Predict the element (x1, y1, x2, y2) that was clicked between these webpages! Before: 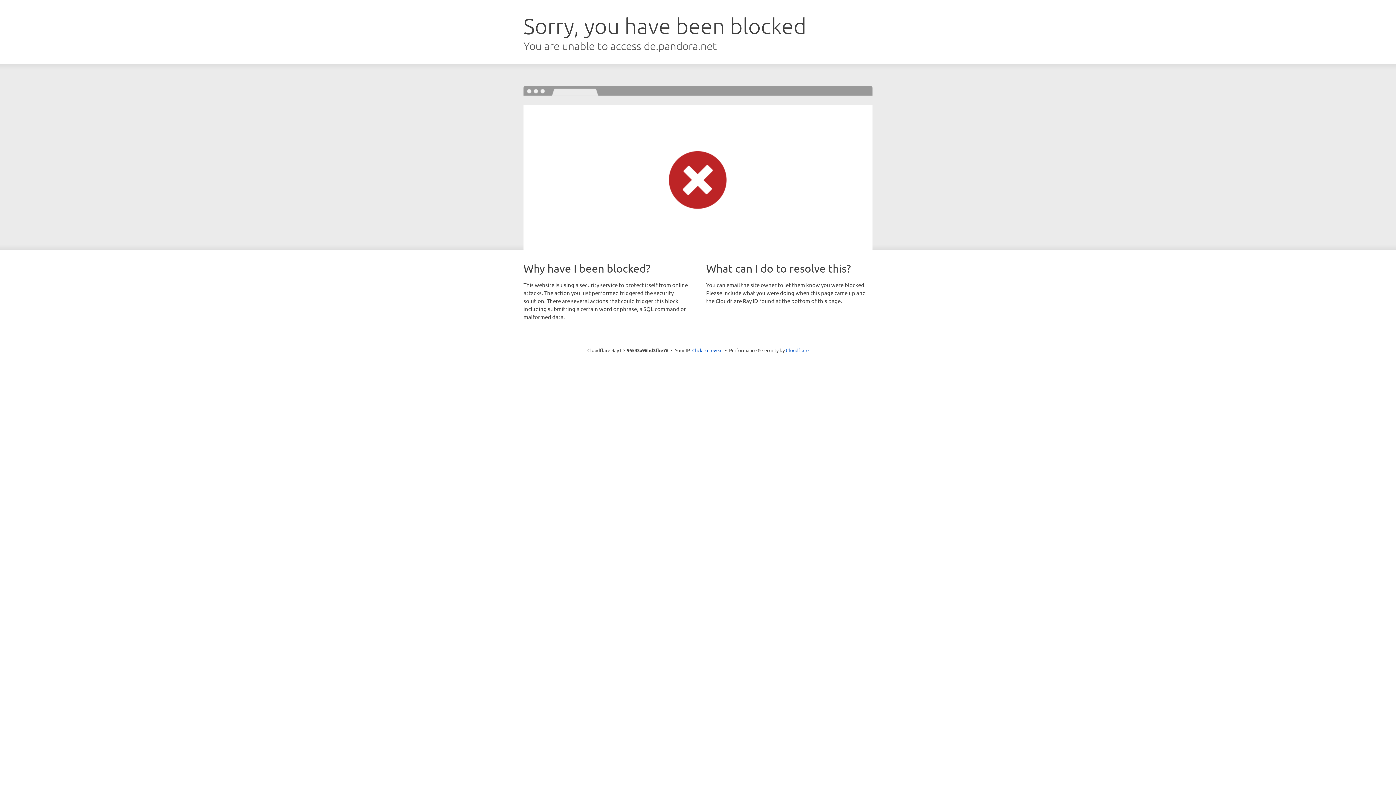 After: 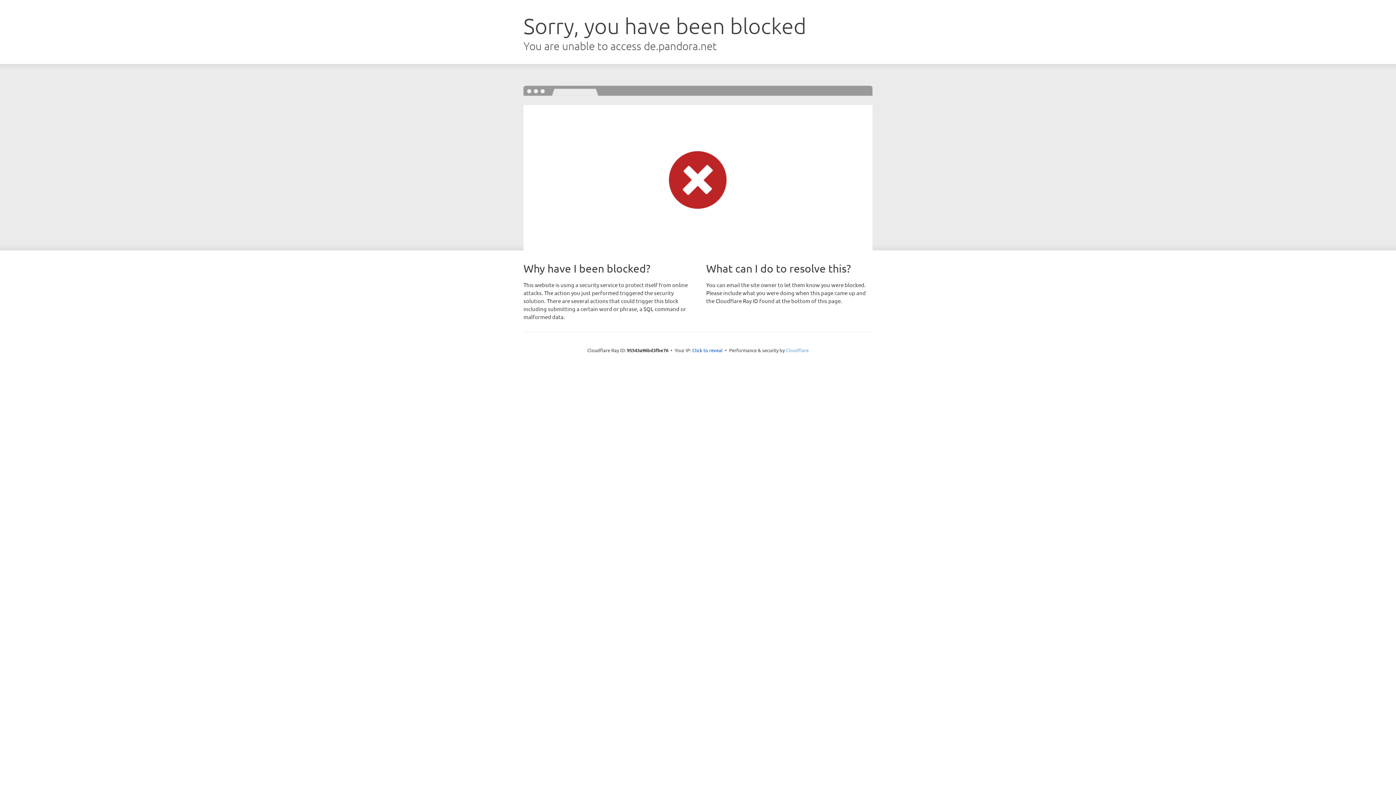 Action: label: Cloudflare bbox: (786, 347, 808, 353)